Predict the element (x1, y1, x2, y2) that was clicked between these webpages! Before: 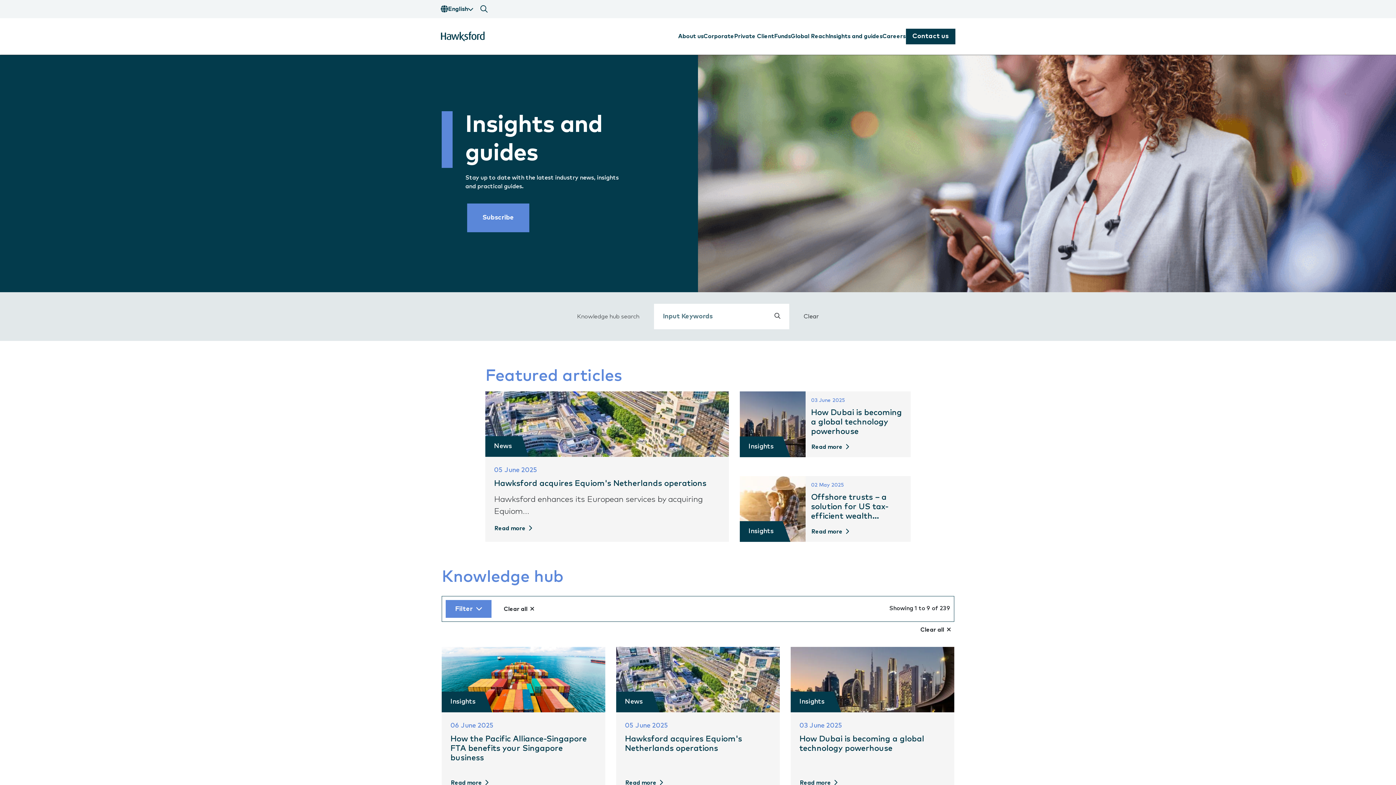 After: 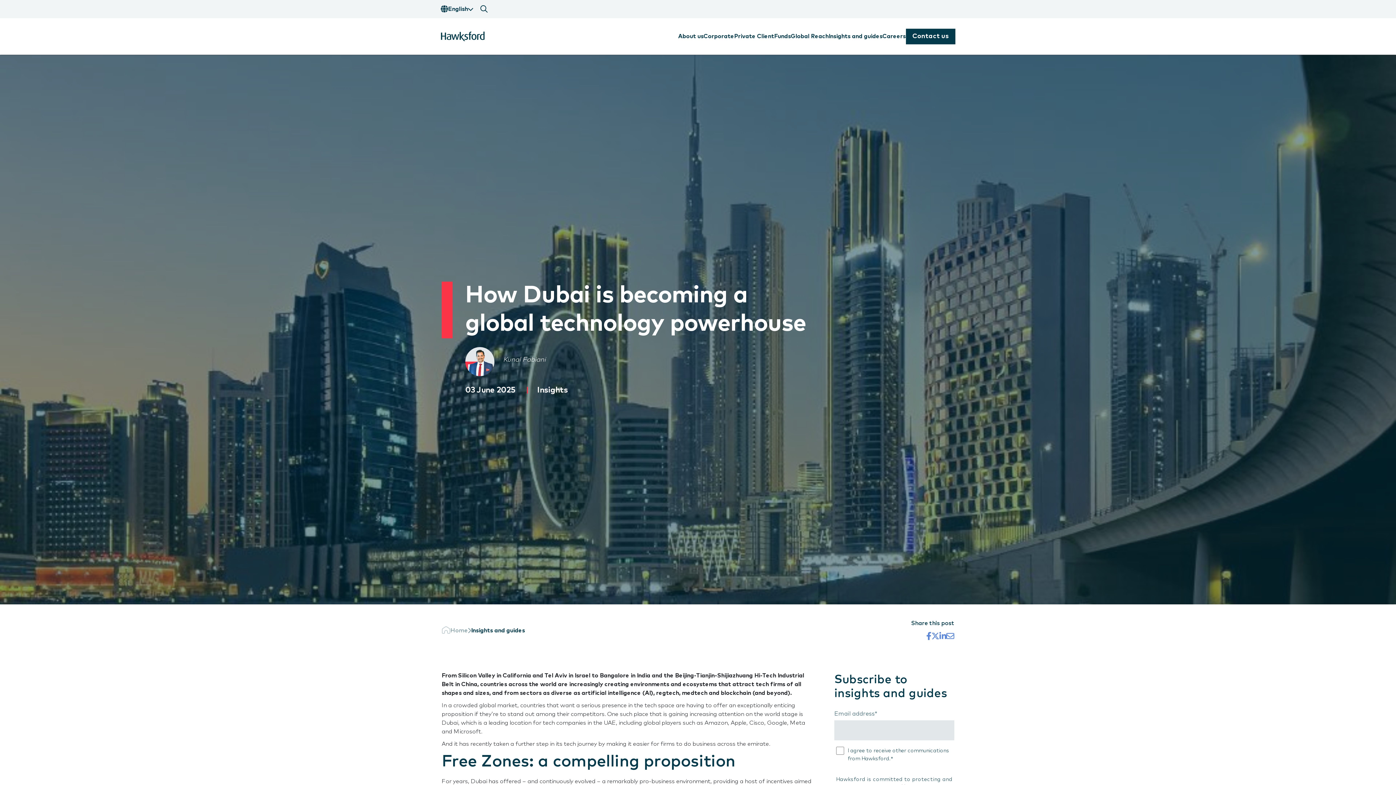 Action: bbox: (811, 442, 852, 452) label: Read more